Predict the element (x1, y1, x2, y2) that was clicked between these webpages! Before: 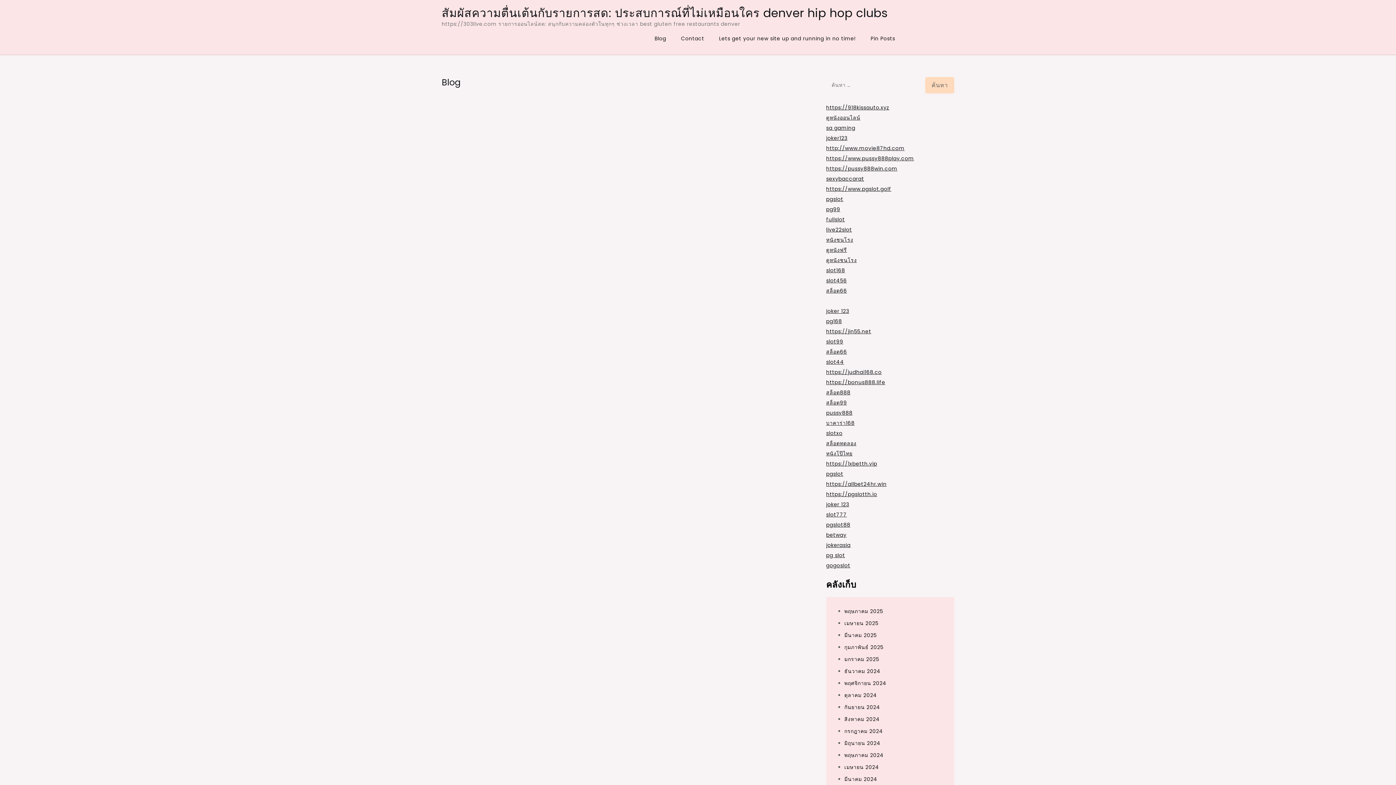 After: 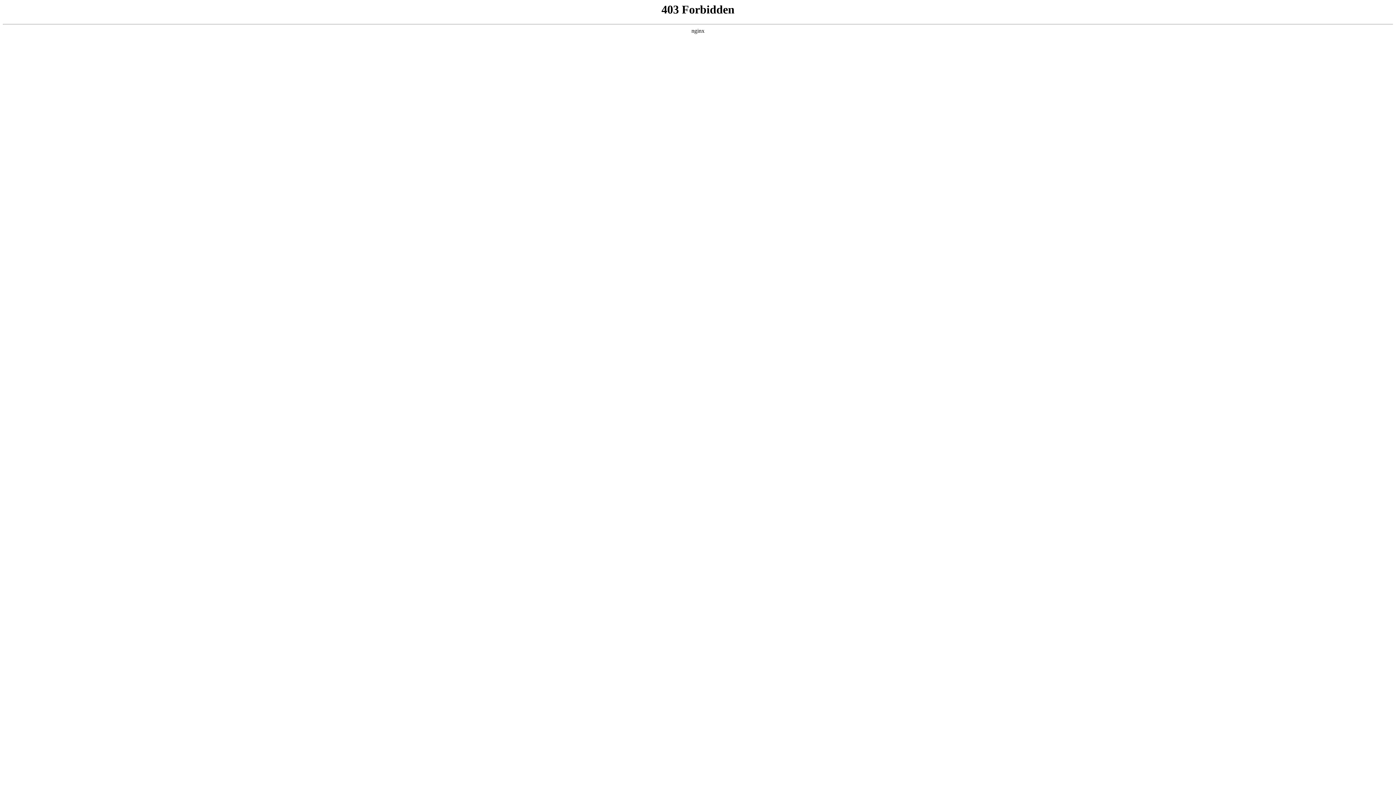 Action: bbox: (826, 317, 842, 325) label: pg168